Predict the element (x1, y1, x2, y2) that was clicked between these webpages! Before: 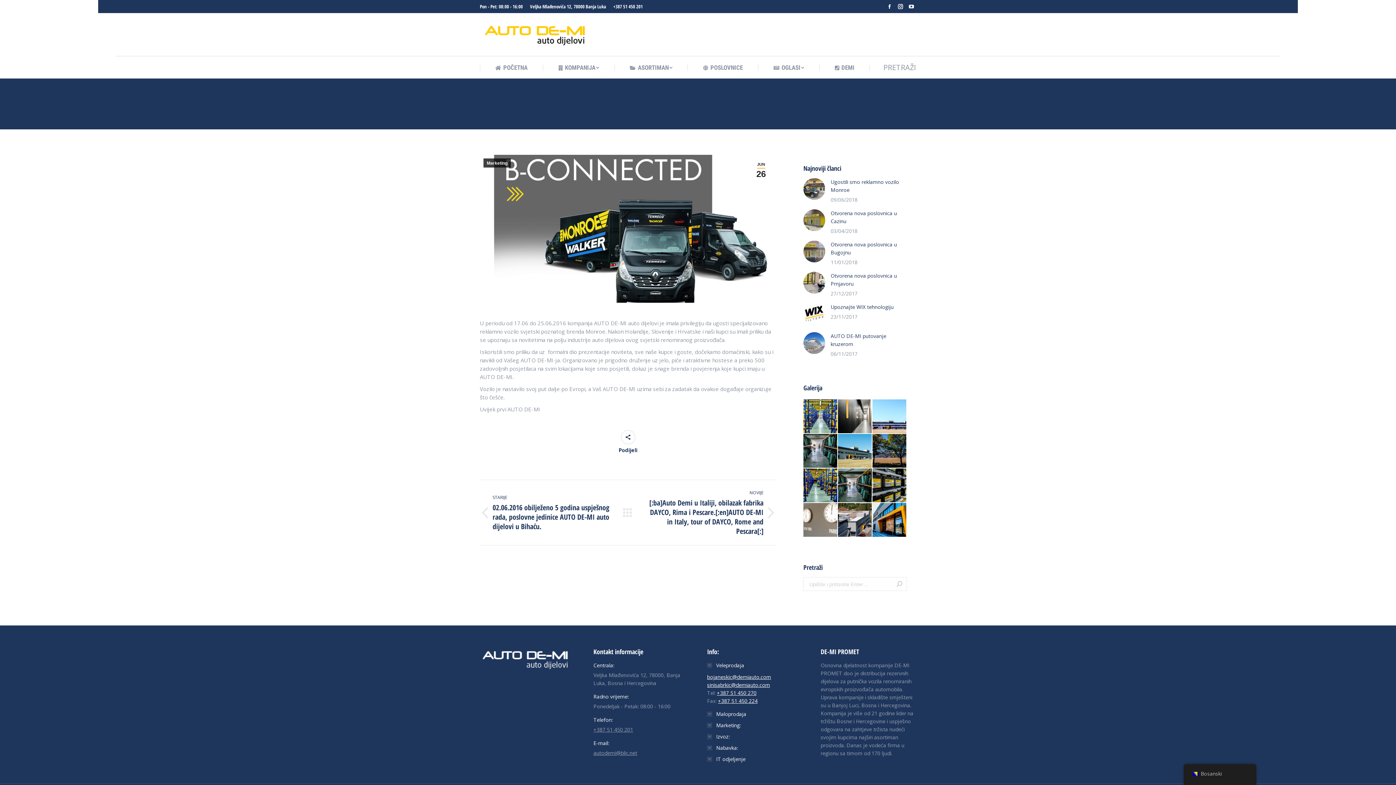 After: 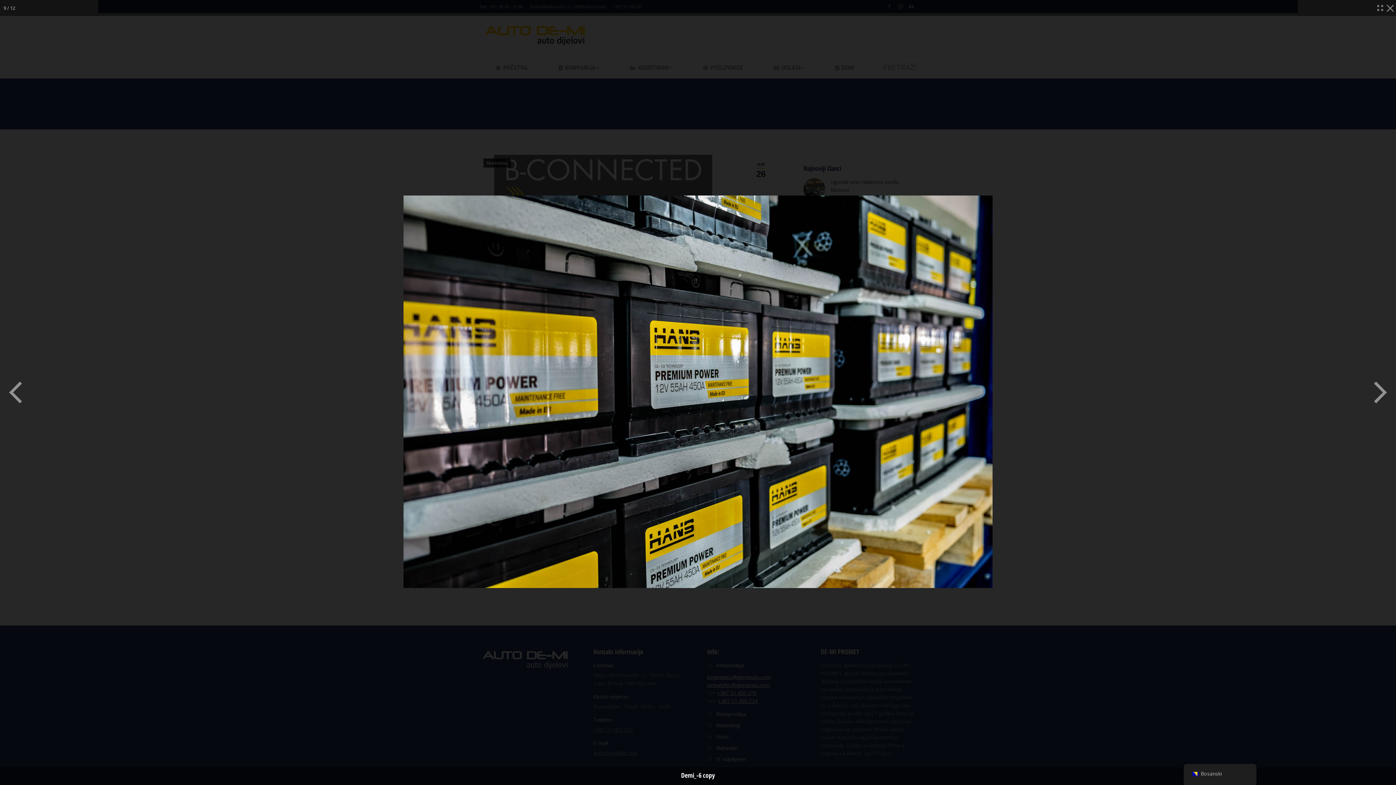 Action: bbox: (872, 468, 907, 503)